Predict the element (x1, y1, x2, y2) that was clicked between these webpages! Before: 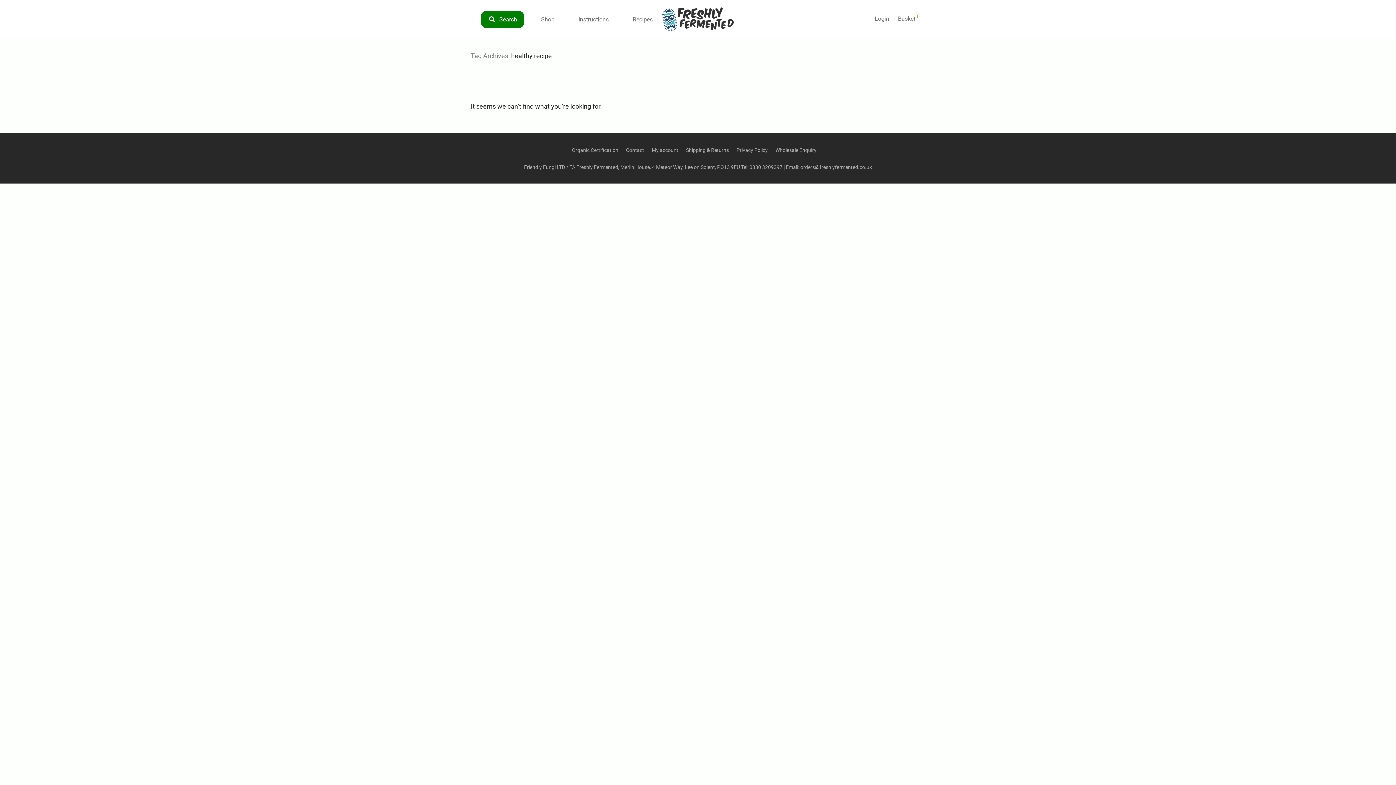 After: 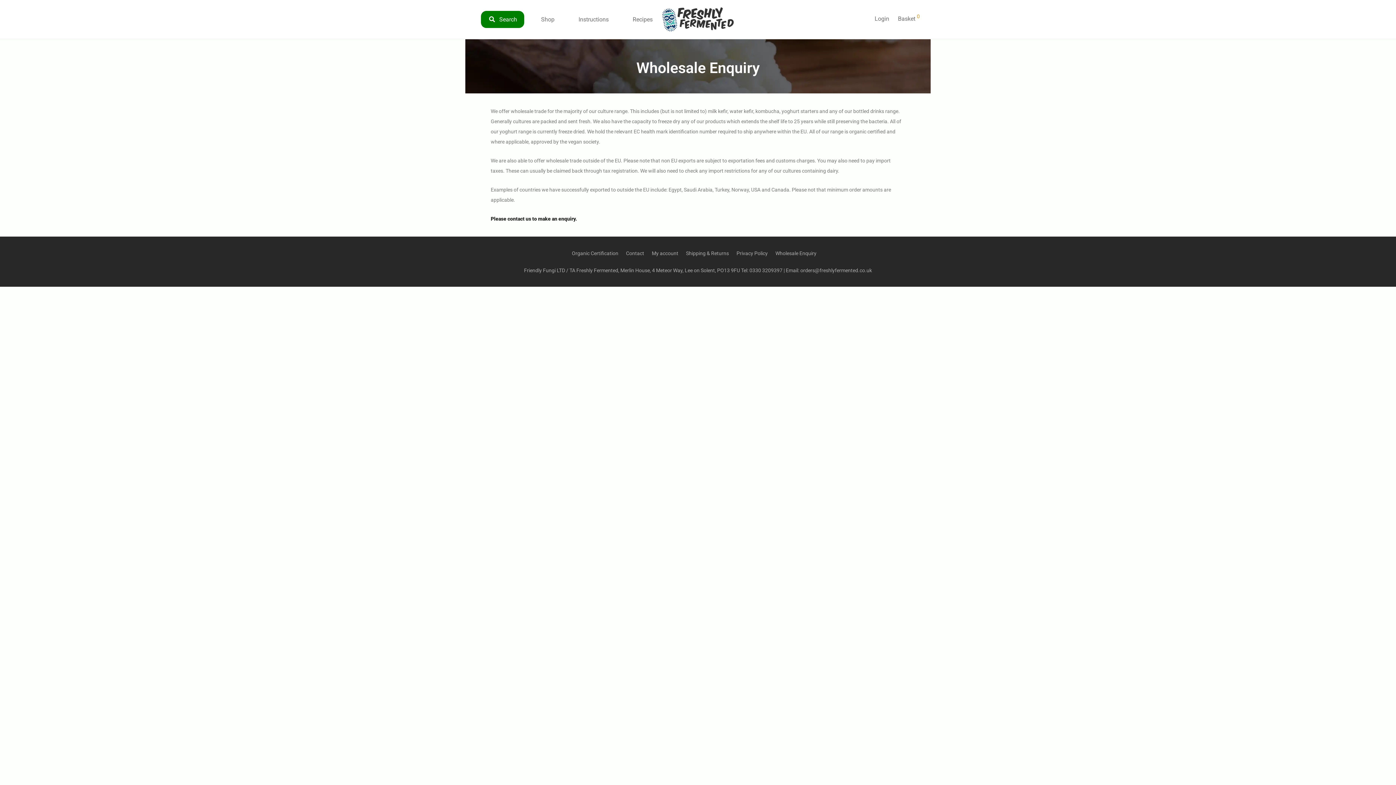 Action: bbox: (775, 144, 816, 155) label: Wholesale Enquiry